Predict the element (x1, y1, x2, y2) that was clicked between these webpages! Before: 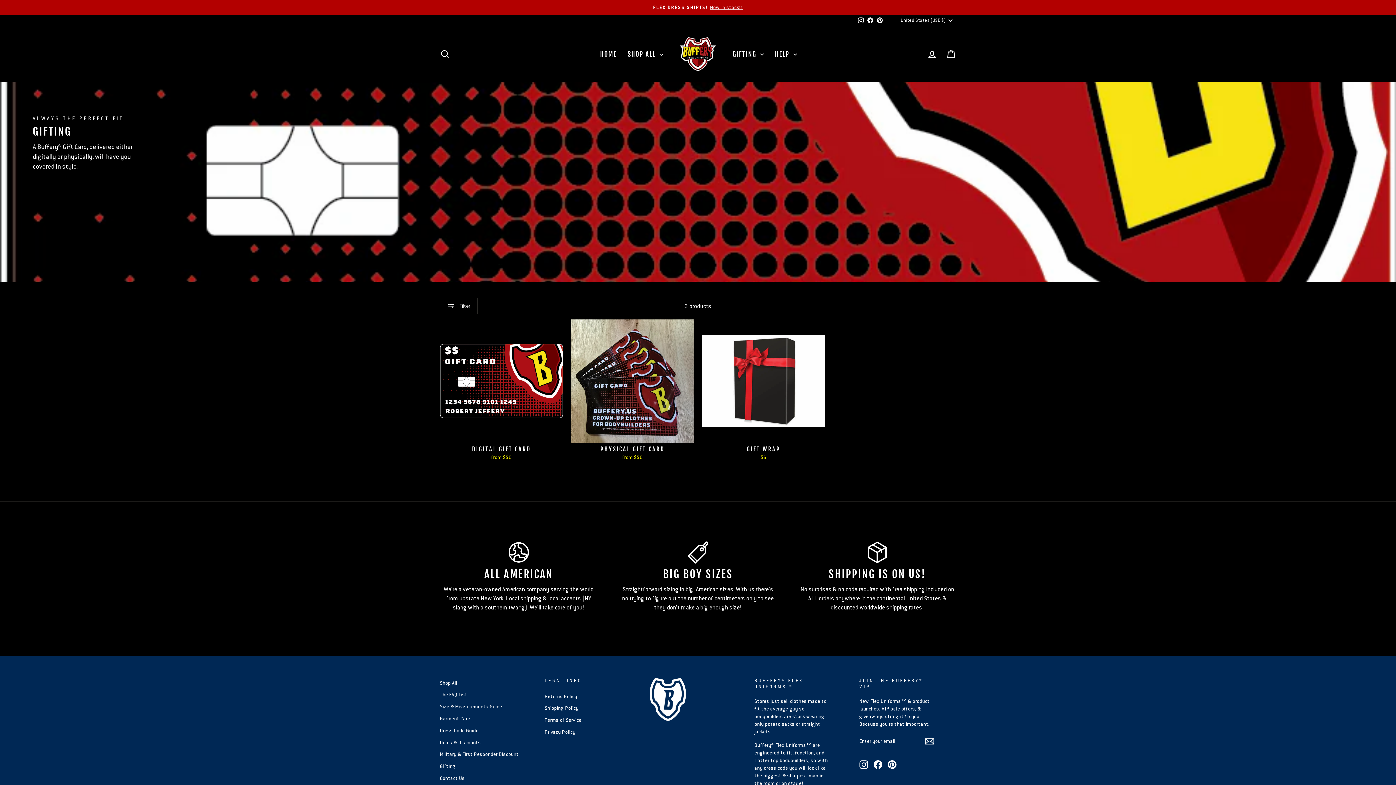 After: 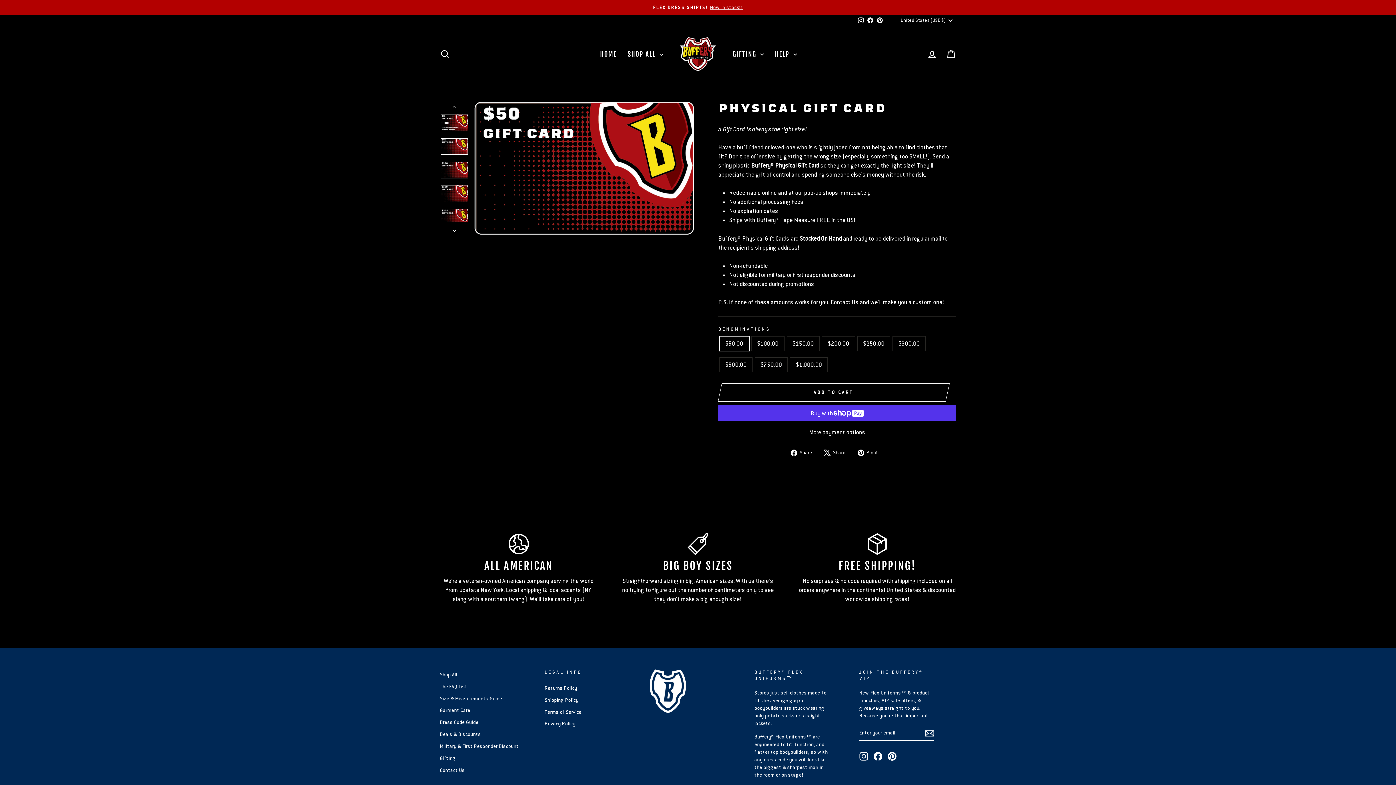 Action: bbox: (571, 442, 694, 463) label: PHYSICAL GIFT CARD
from $50